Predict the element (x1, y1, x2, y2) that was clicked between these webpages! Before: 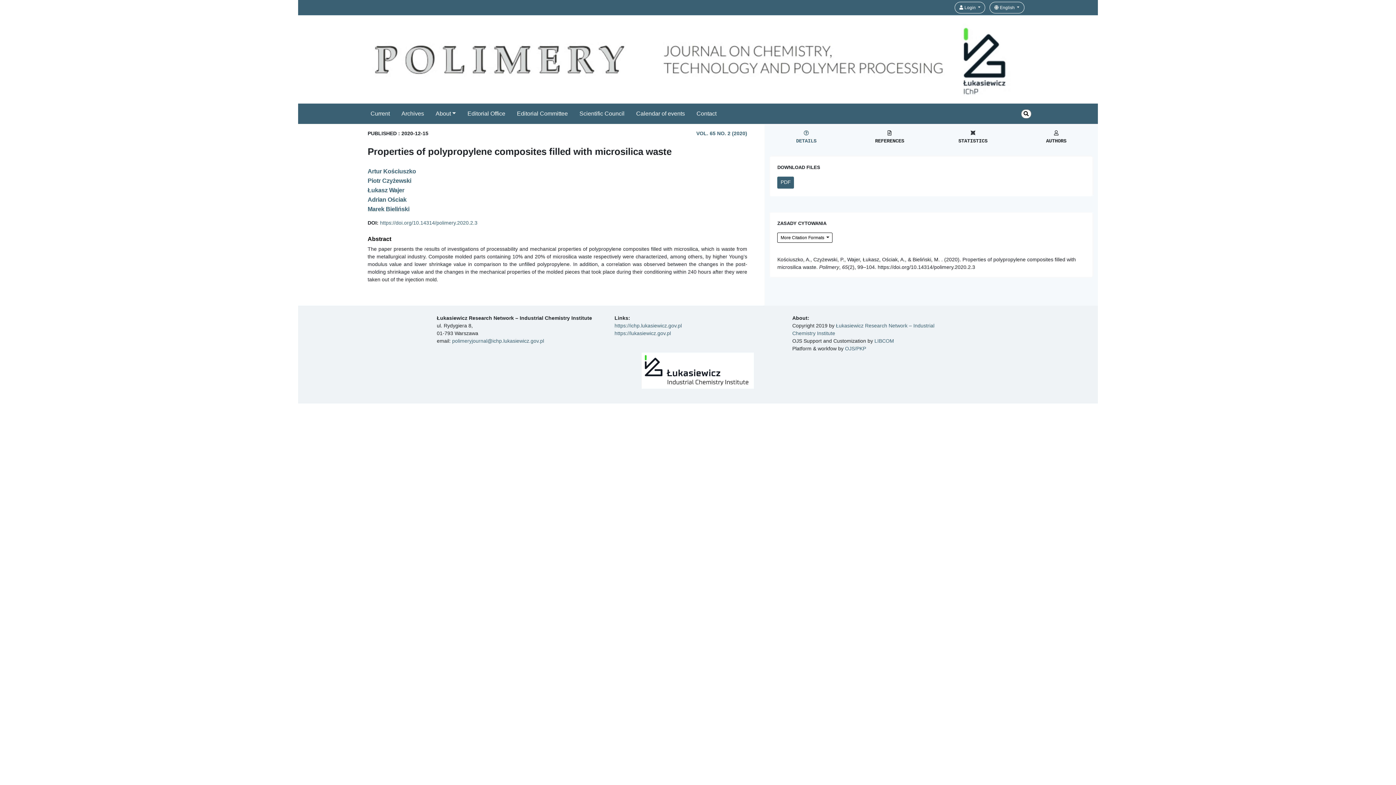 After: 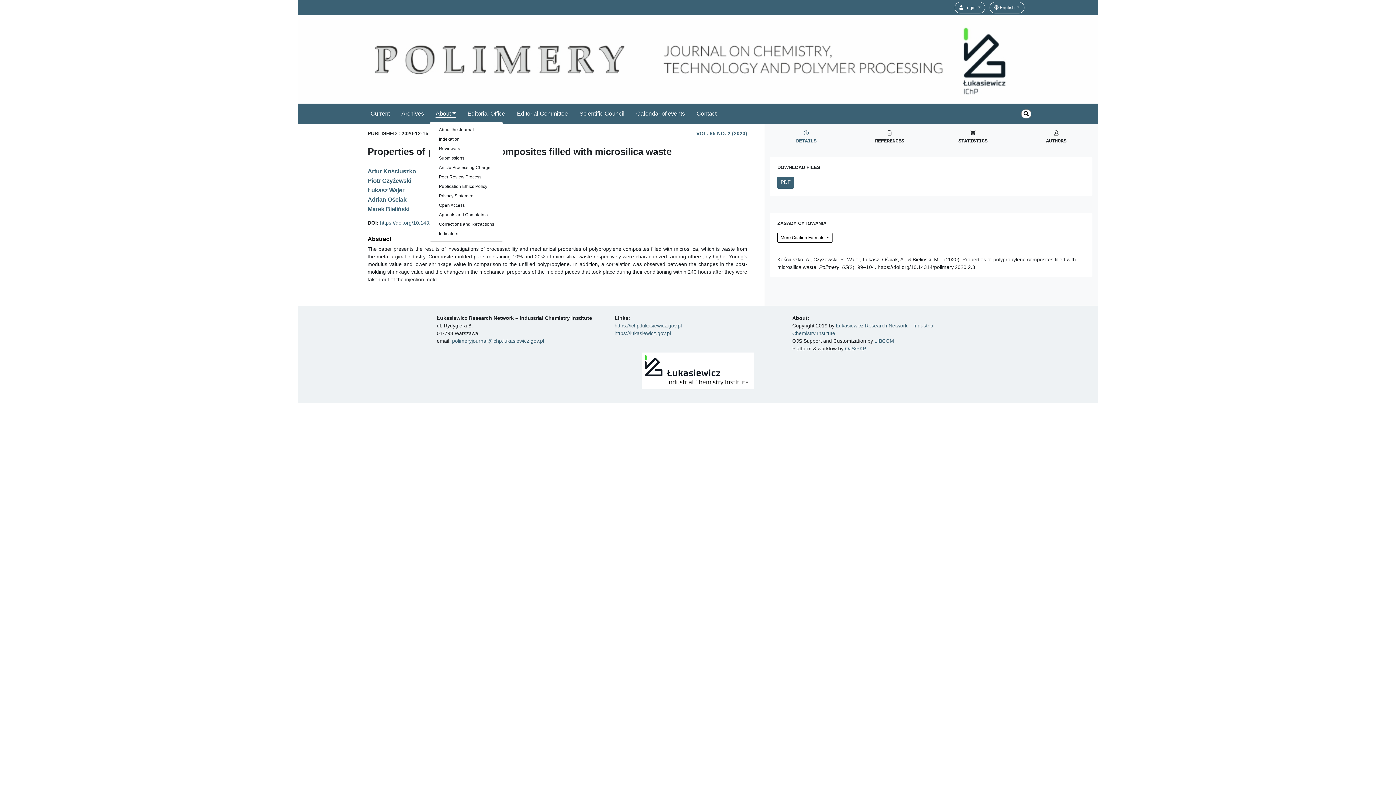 Action: label: About bbox: (435, 110, 456, 116)